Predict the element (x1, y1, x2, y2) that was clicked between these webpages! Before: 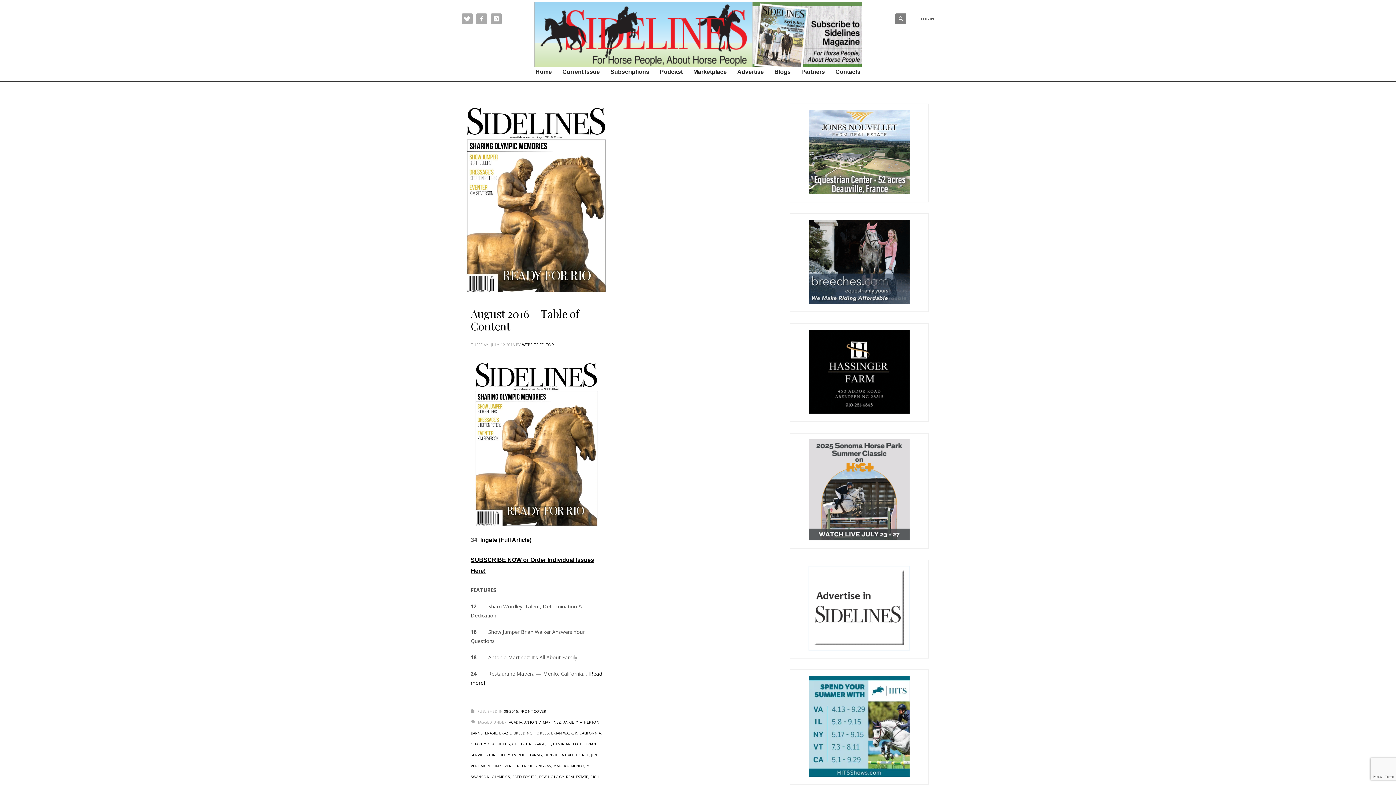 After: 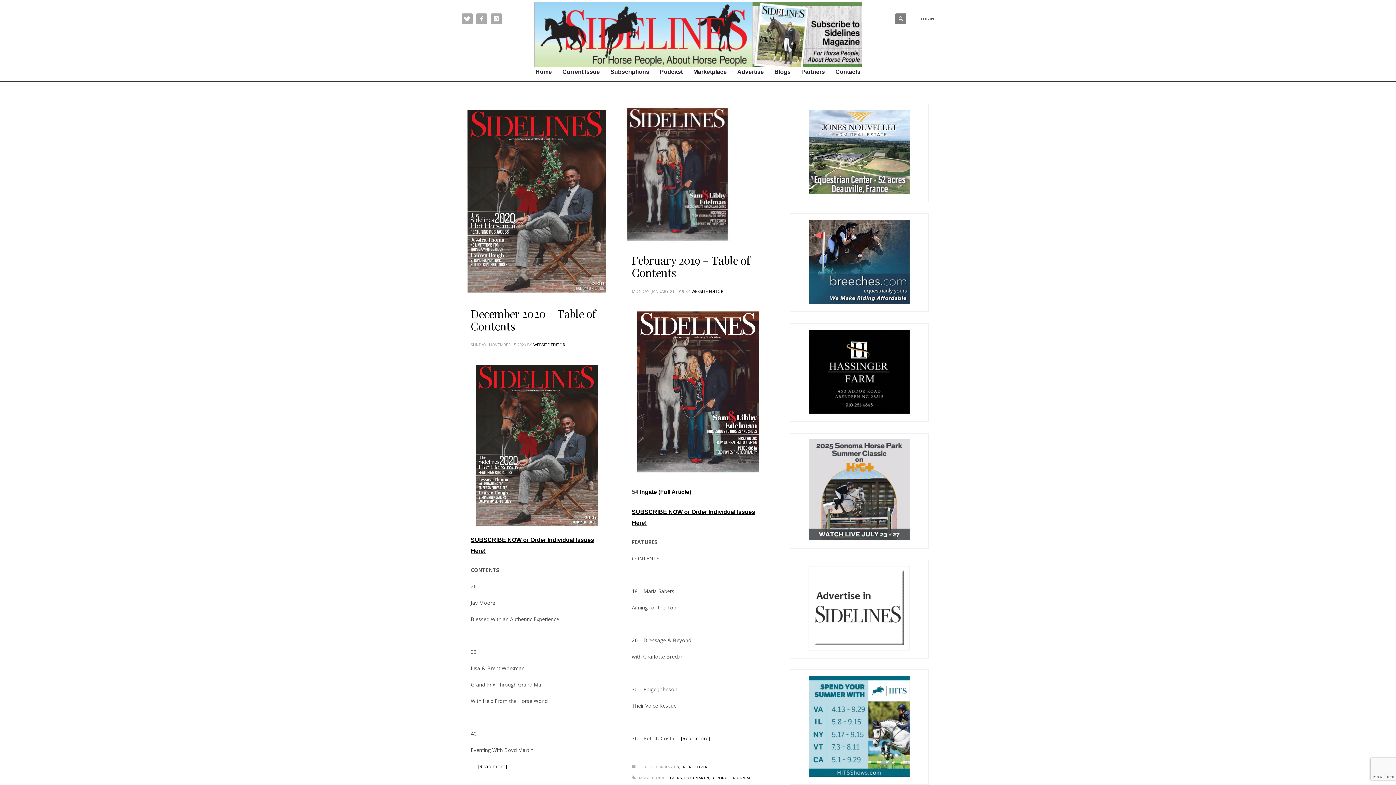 Action: label: BARNS bbox: (470, 730, 482, 736)